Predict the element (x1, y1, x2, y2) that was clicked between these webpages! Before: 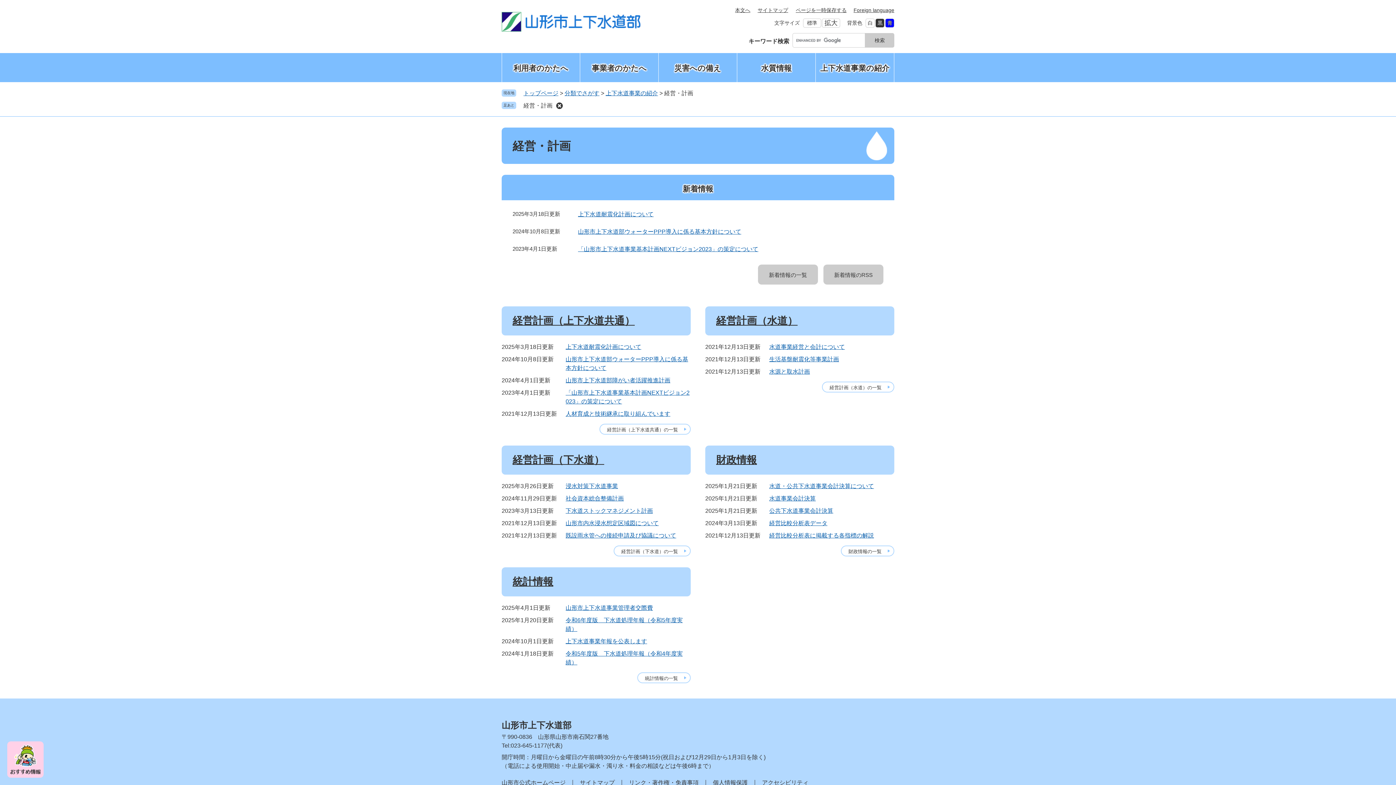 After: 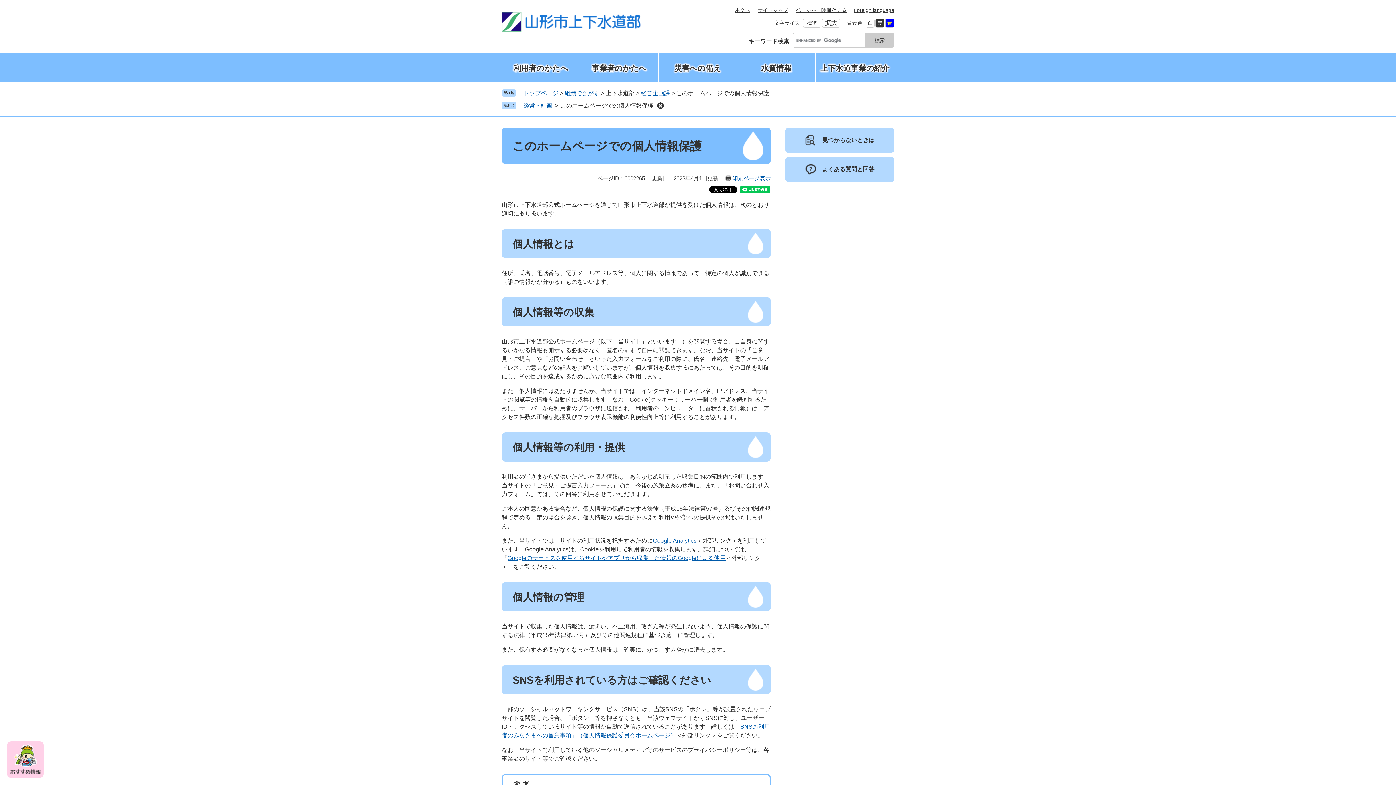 Action: bbox: (713, 780, 748, 786) label: 個人情報保護